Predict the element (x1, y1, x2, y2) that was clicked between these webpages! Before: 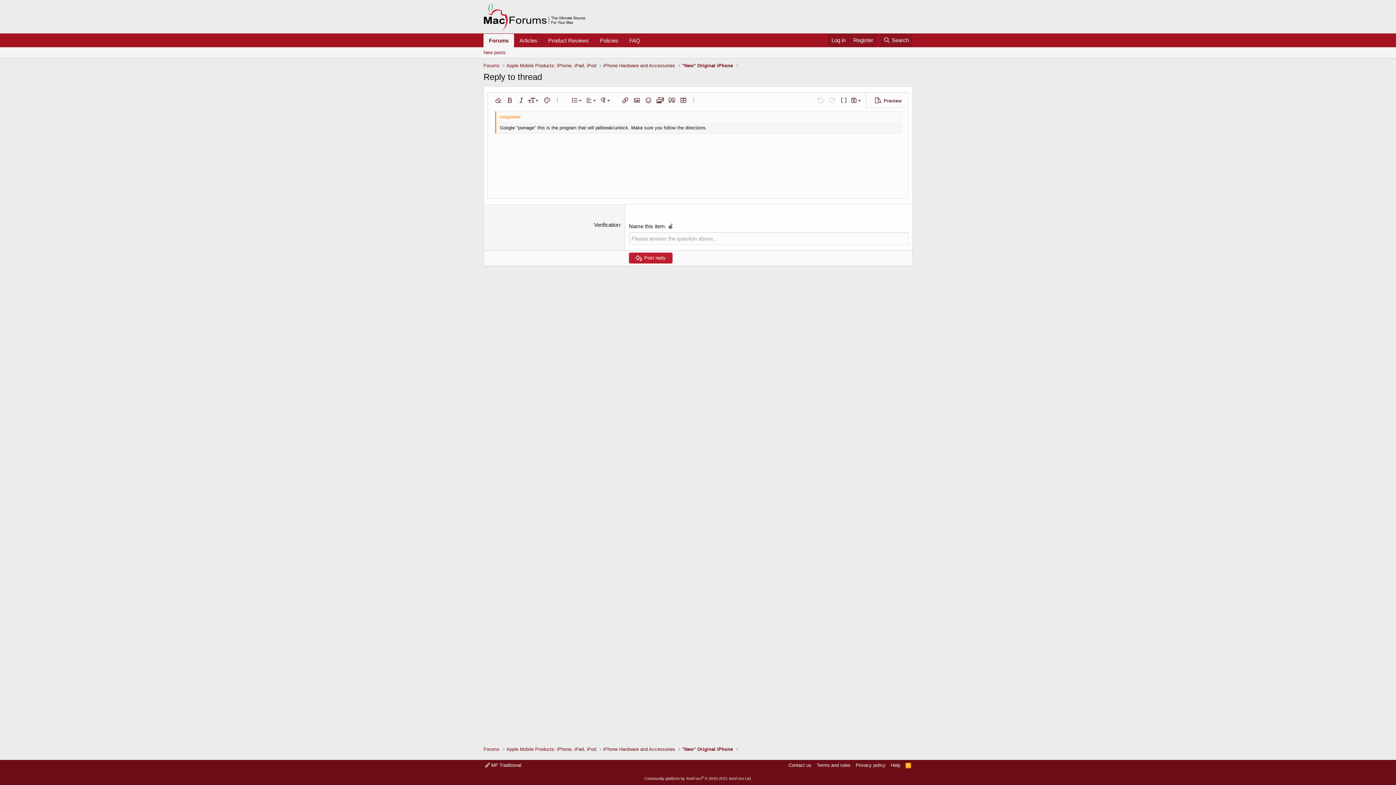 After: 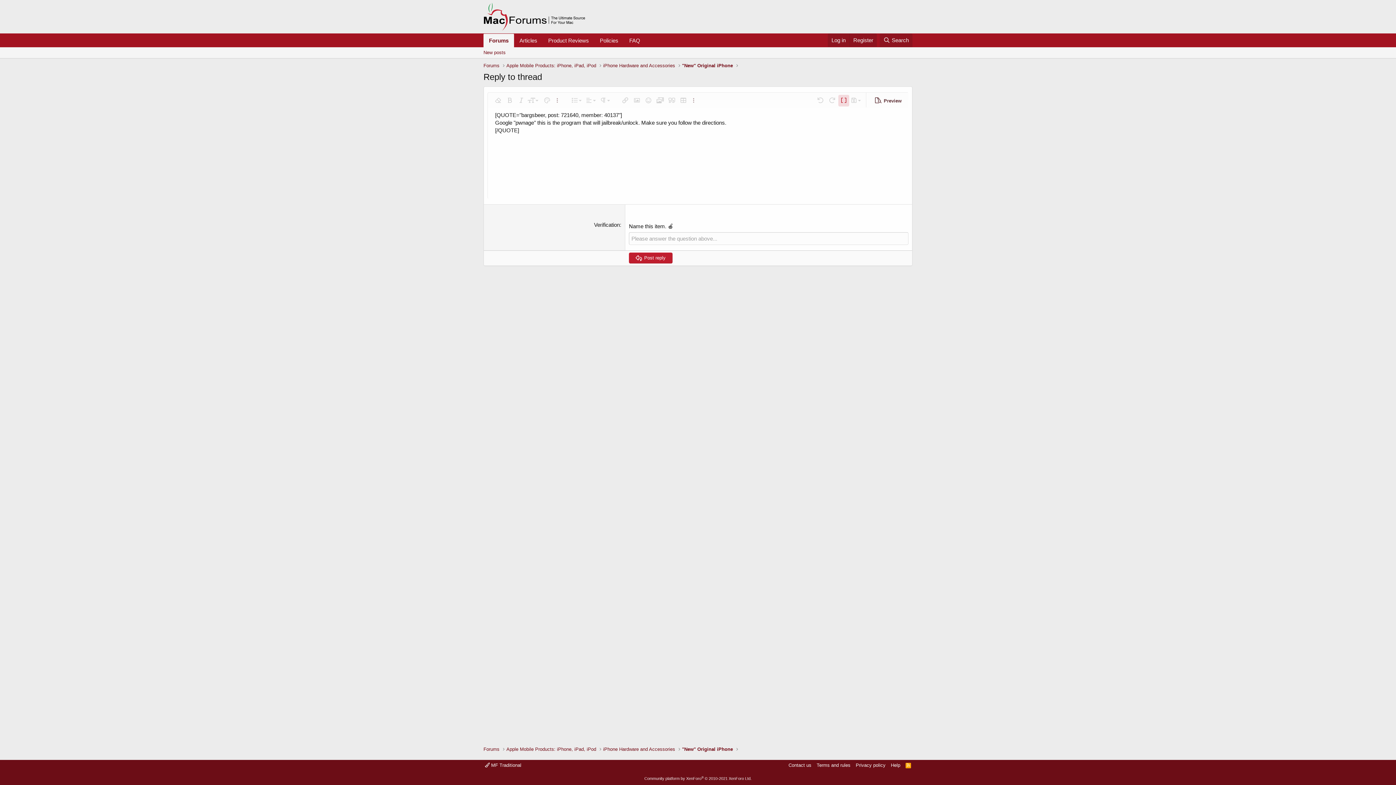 Action: label: Toggle BB code bbox: (838, 94, 849, 106)